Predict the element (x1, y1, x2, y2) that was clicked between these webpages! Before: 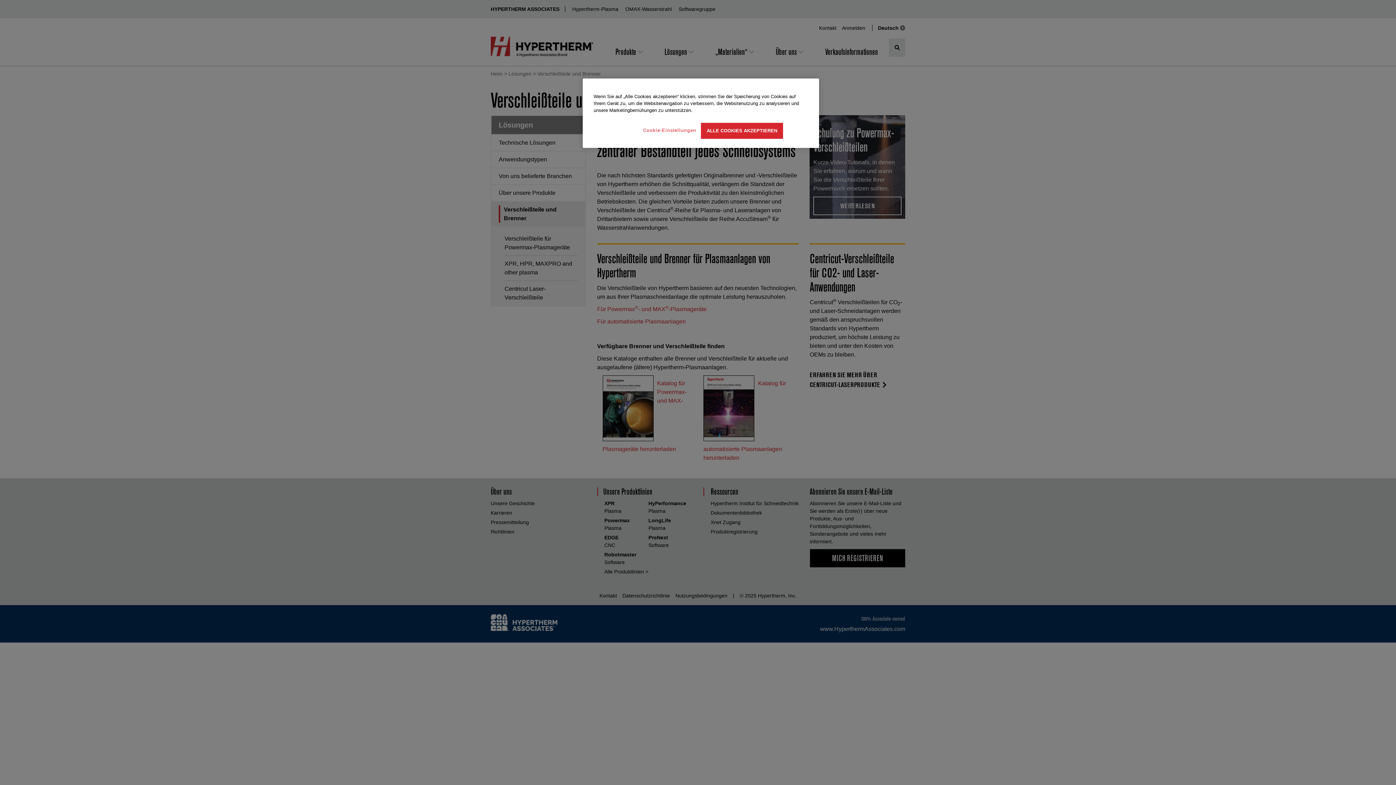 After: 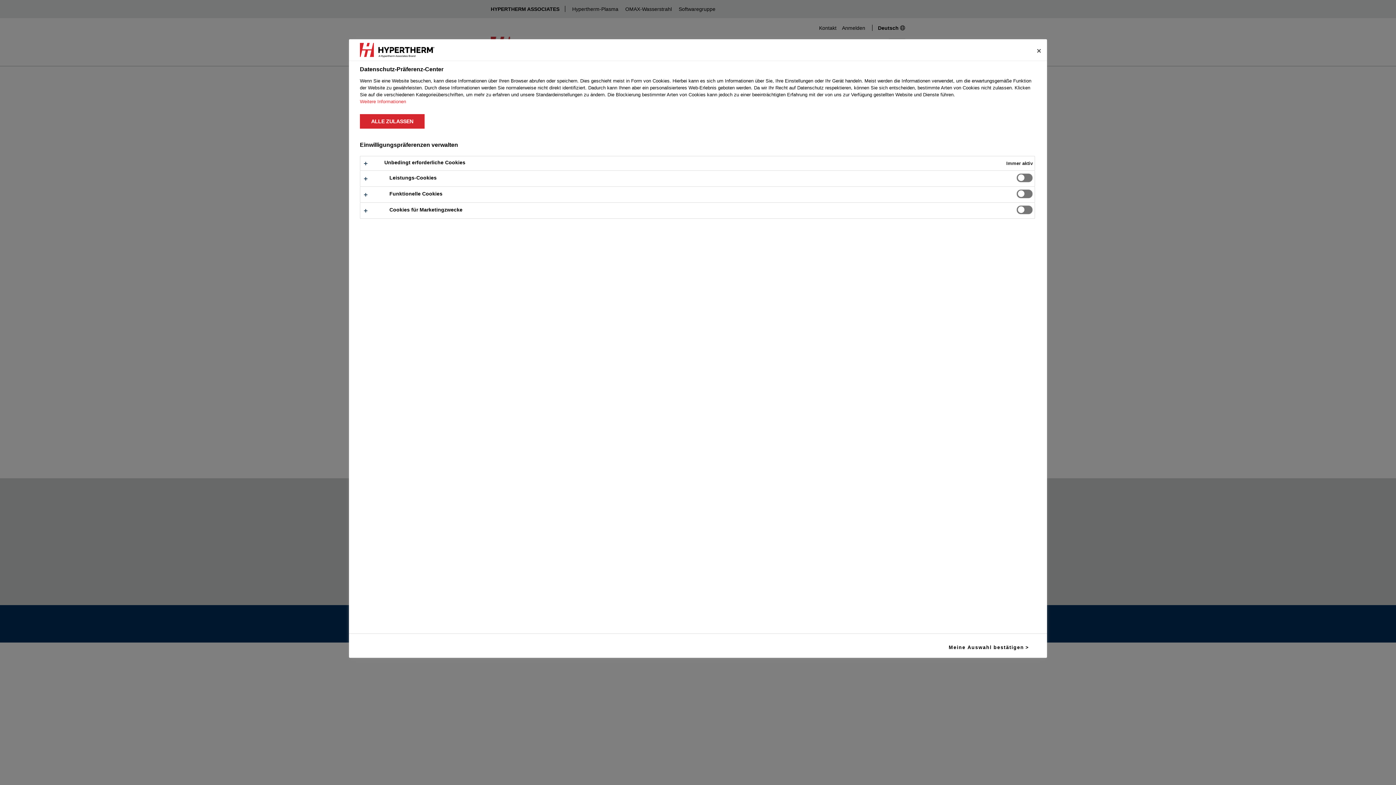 Action: label: Cookie-Einstellungen bbox: (643, 122, 696, 138)